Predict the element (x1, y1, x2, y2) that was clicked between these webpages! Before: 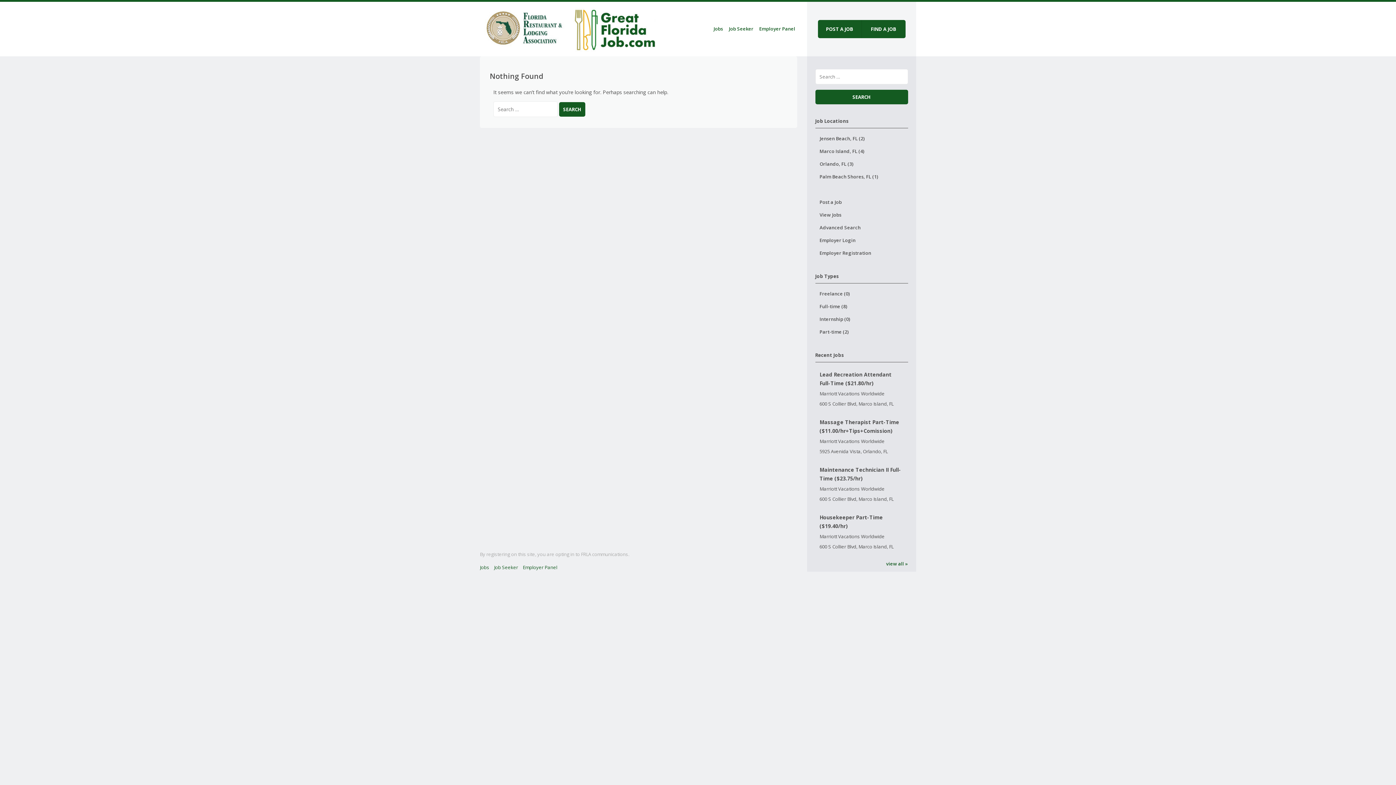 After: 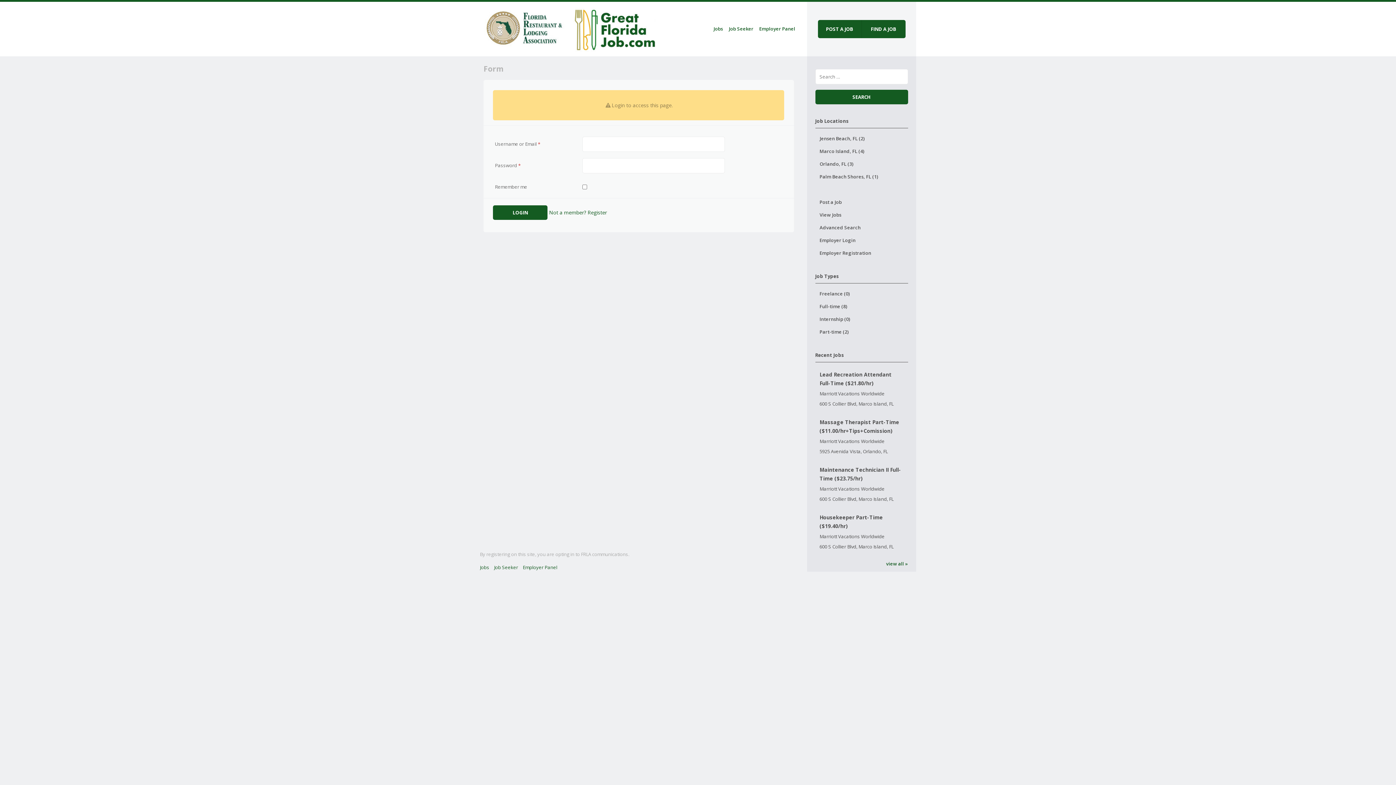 Action: bbox: (522, 564, 557, 570) label: Employer Panel